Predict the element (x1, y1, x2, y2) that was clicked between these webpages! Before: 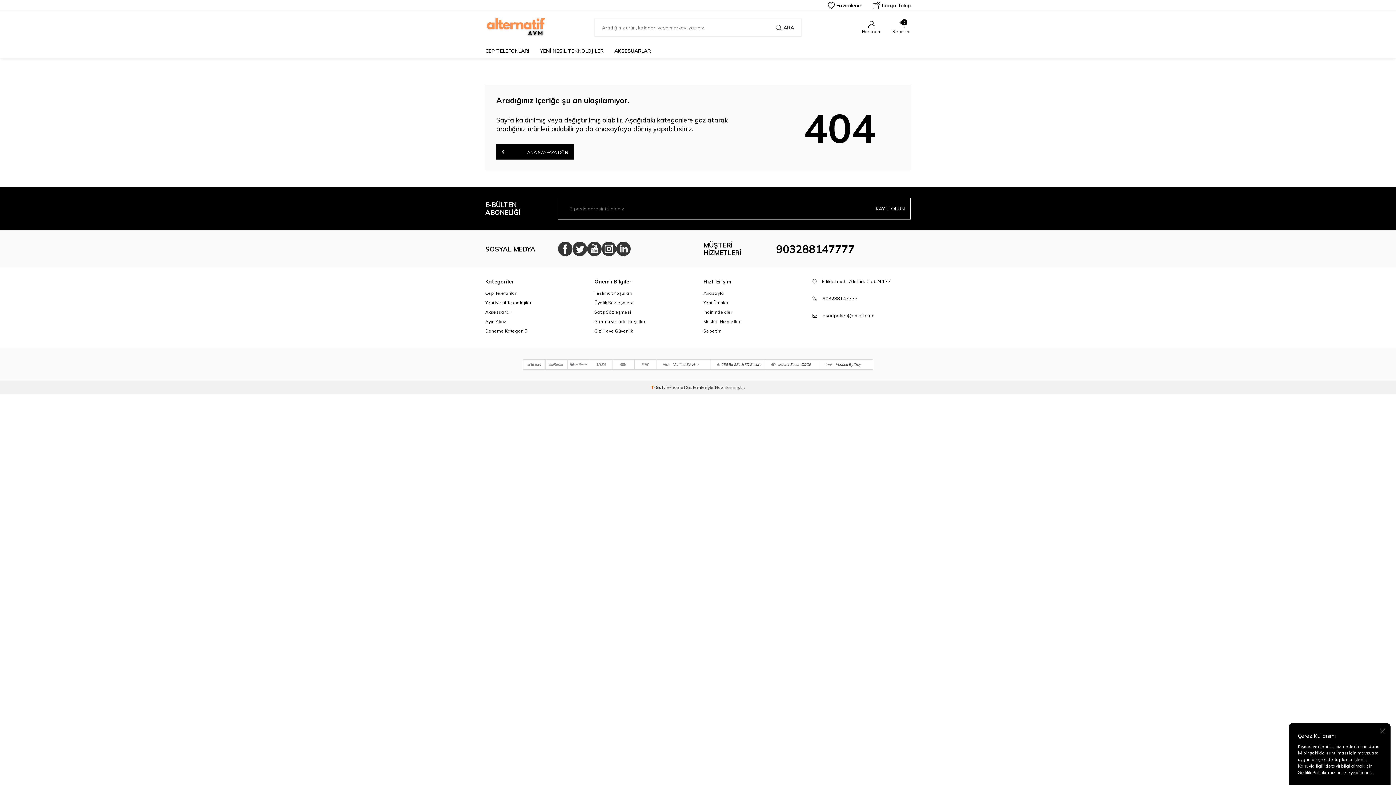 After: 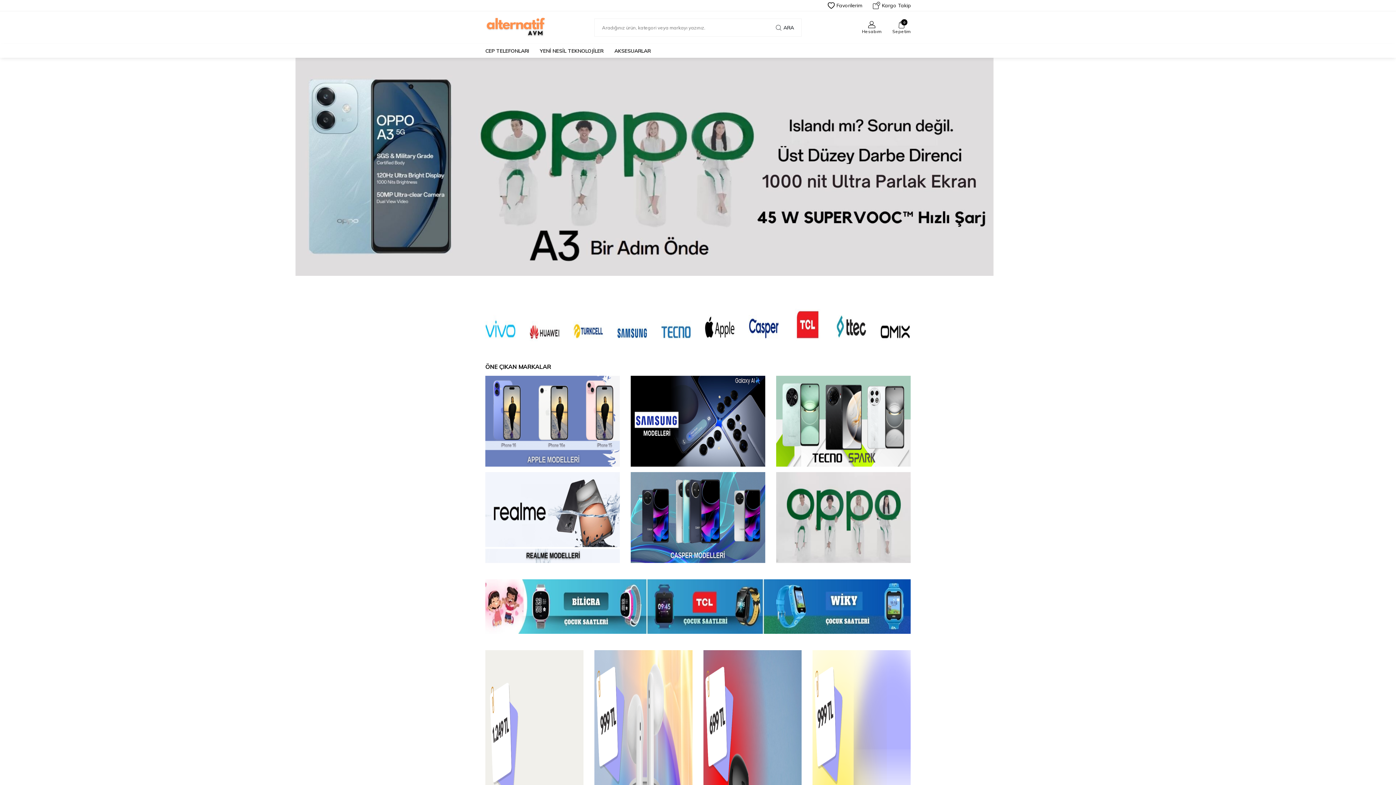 Action: label: ARA bbox: (775, 20, 794, 34)